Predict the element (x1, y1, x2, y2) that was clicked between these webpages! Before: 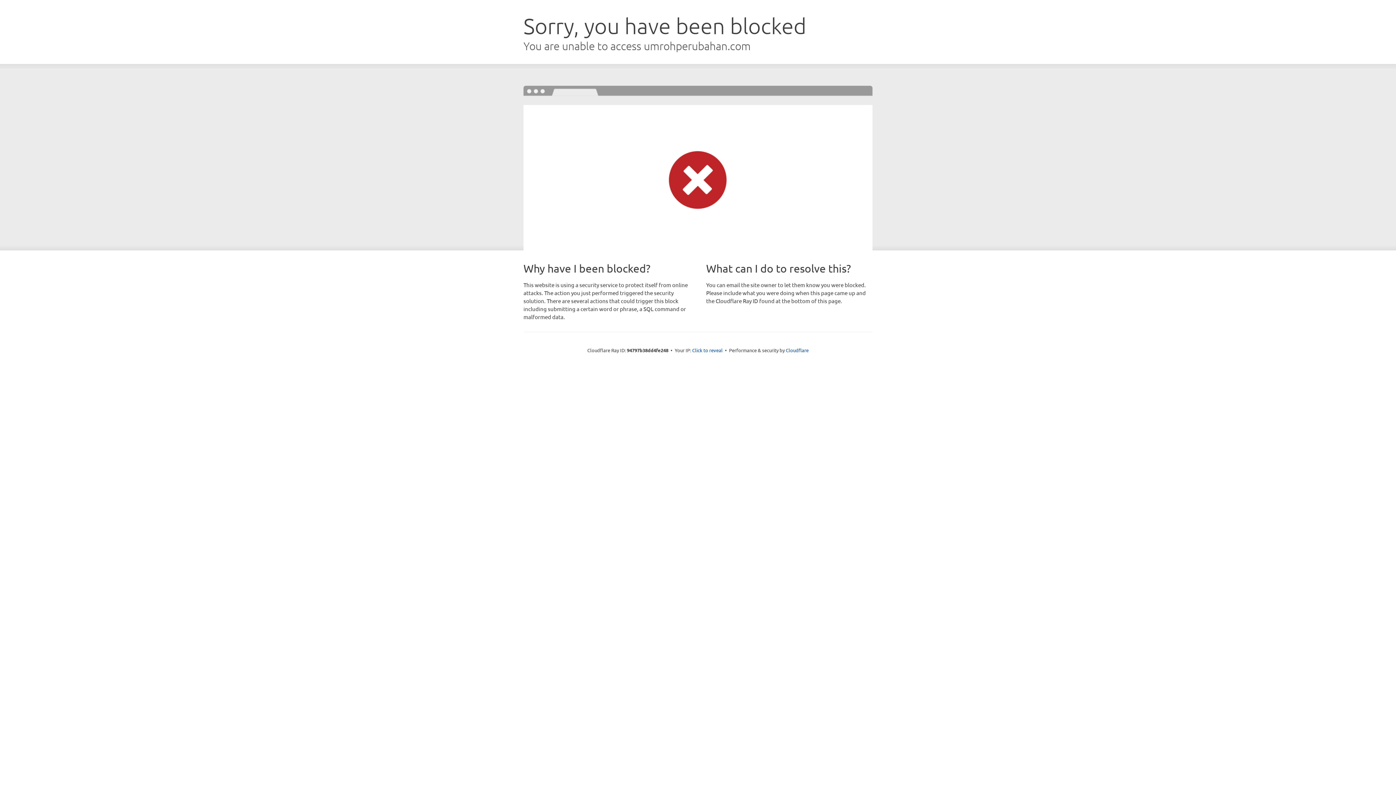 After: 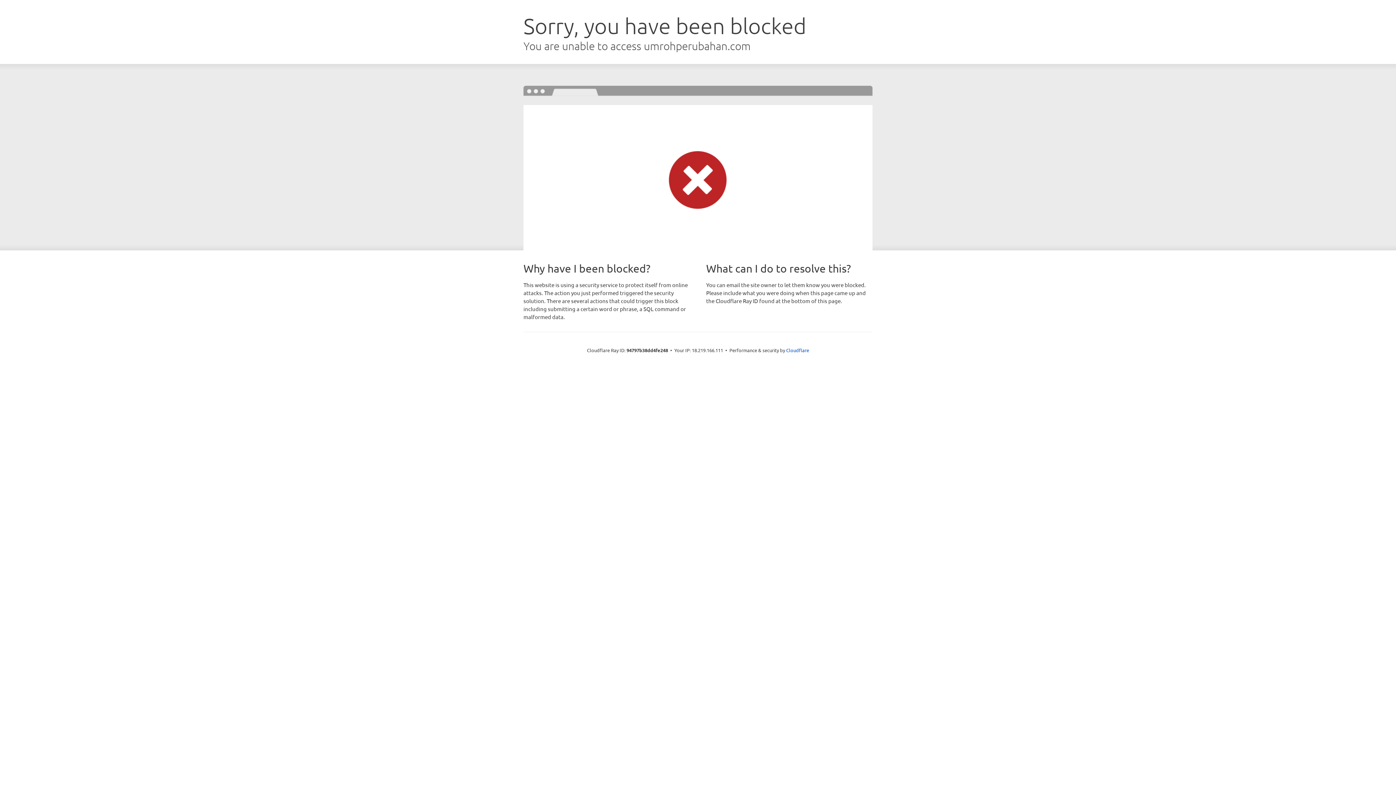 Action: bbox: (692, 346, 722, 353) label: Click to reveal